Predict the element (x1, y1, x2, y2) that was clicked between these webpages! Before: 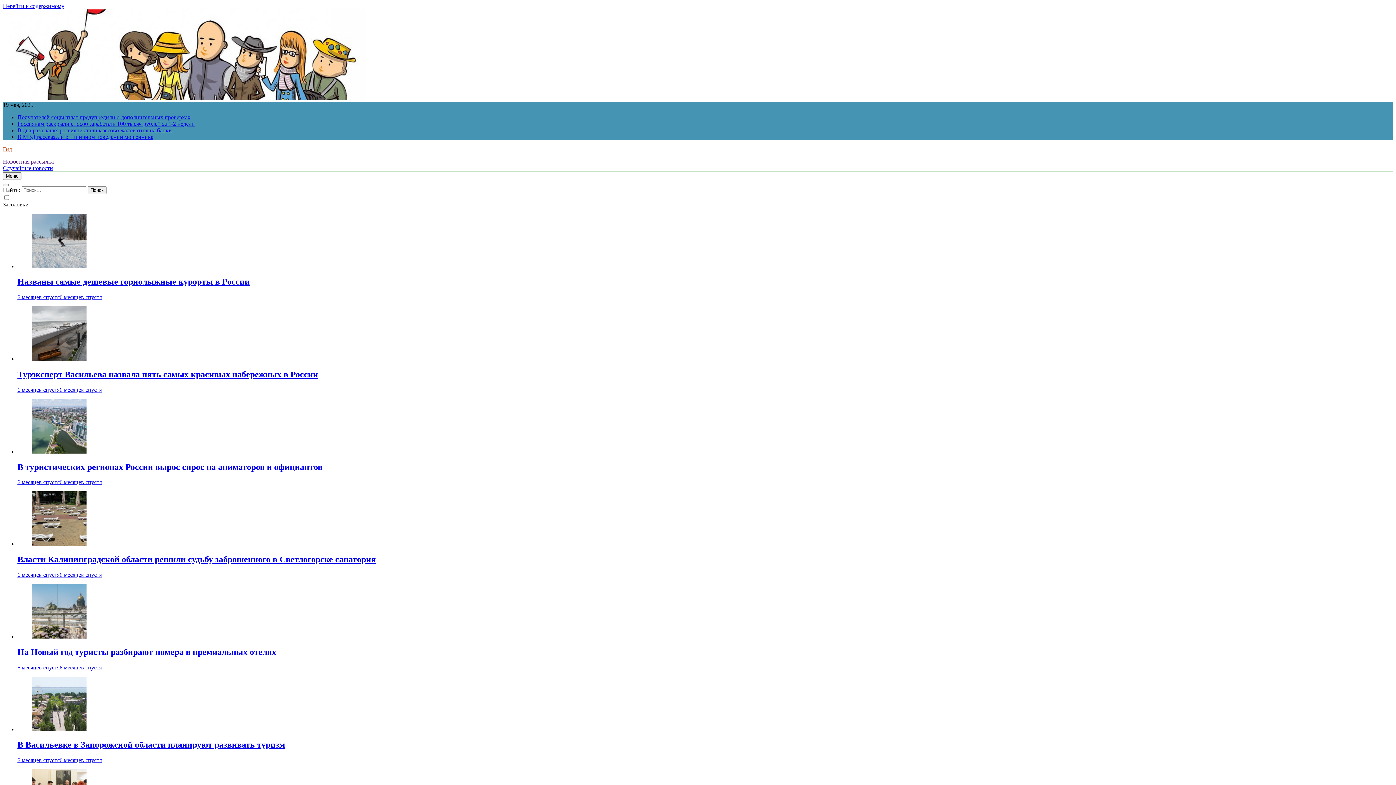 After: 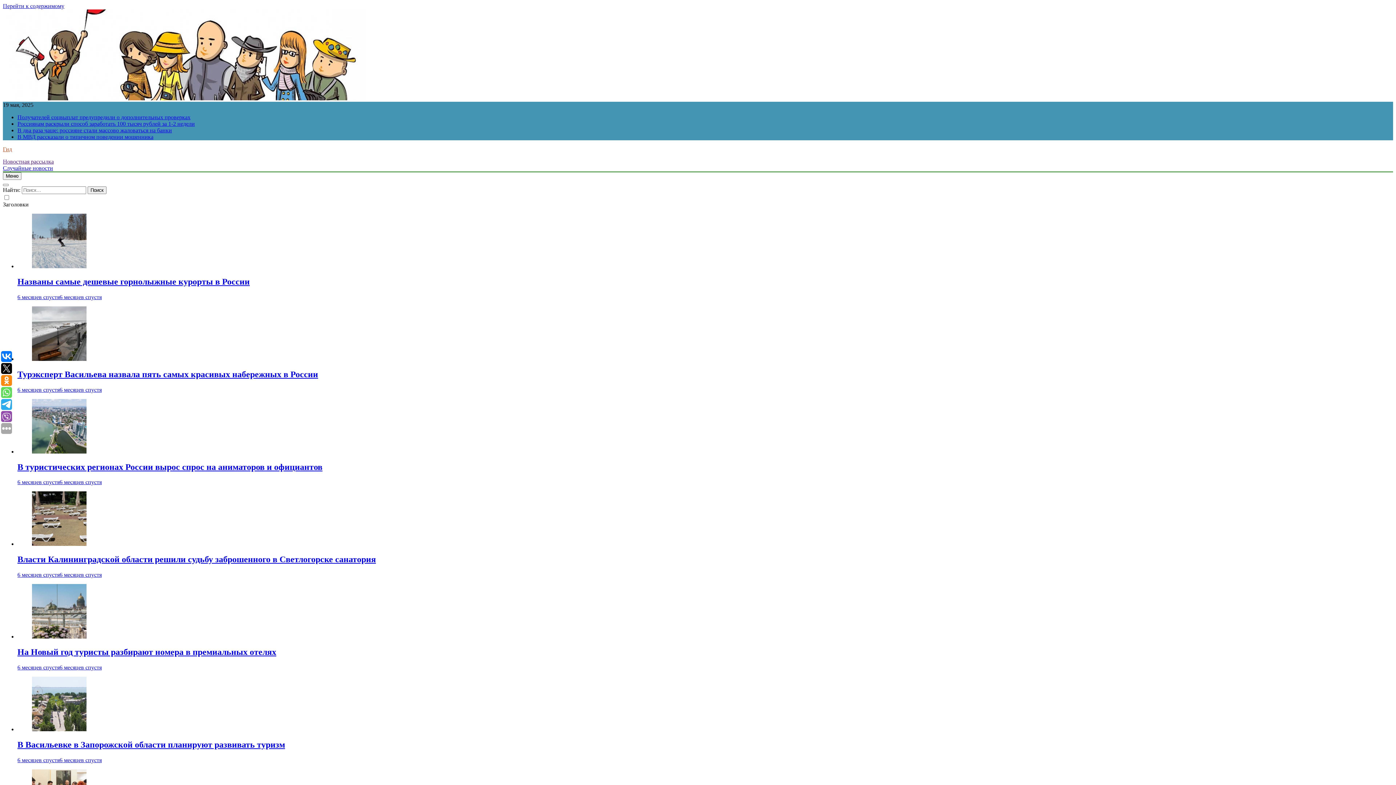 Action: bbox: (17, 479, 101, 485) label: 6 месяцев спустя6 месяцев спустя